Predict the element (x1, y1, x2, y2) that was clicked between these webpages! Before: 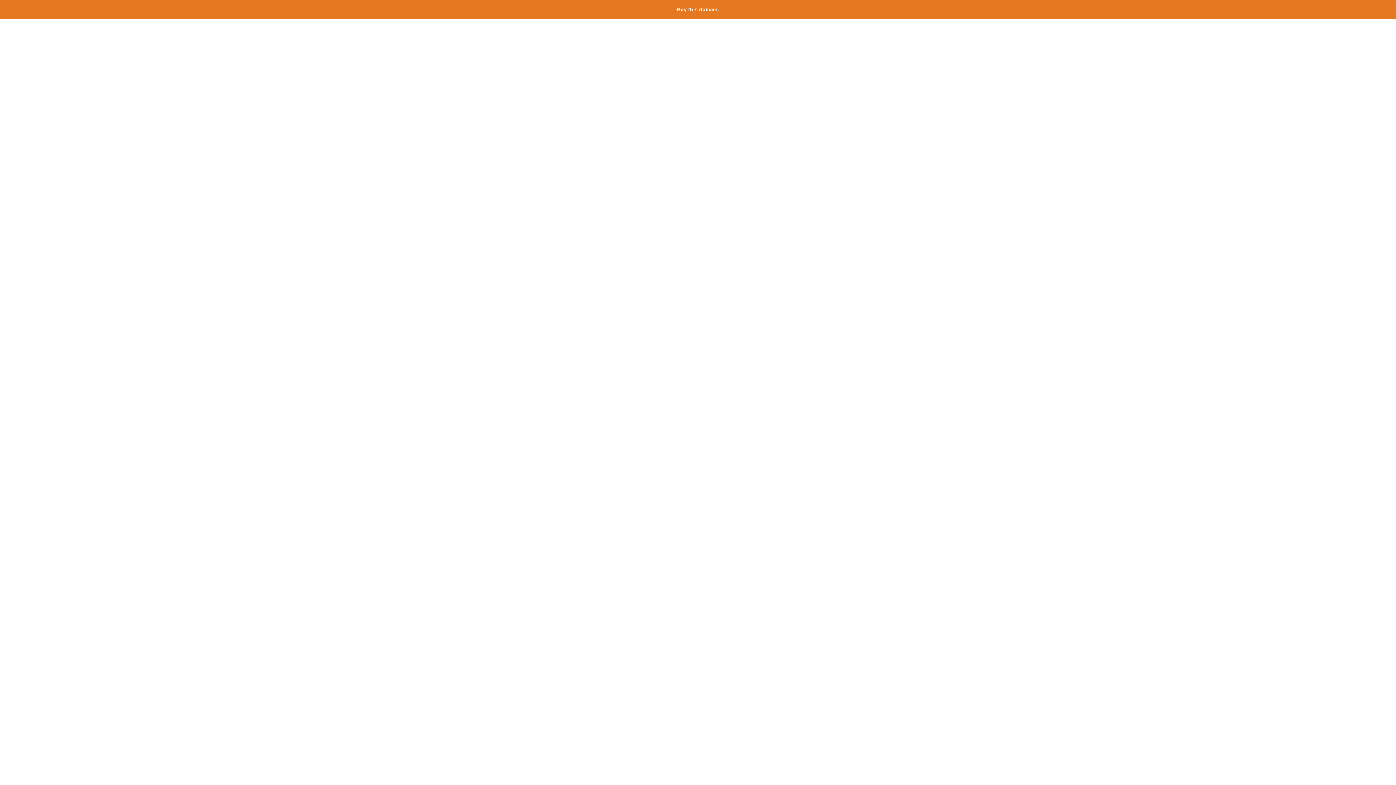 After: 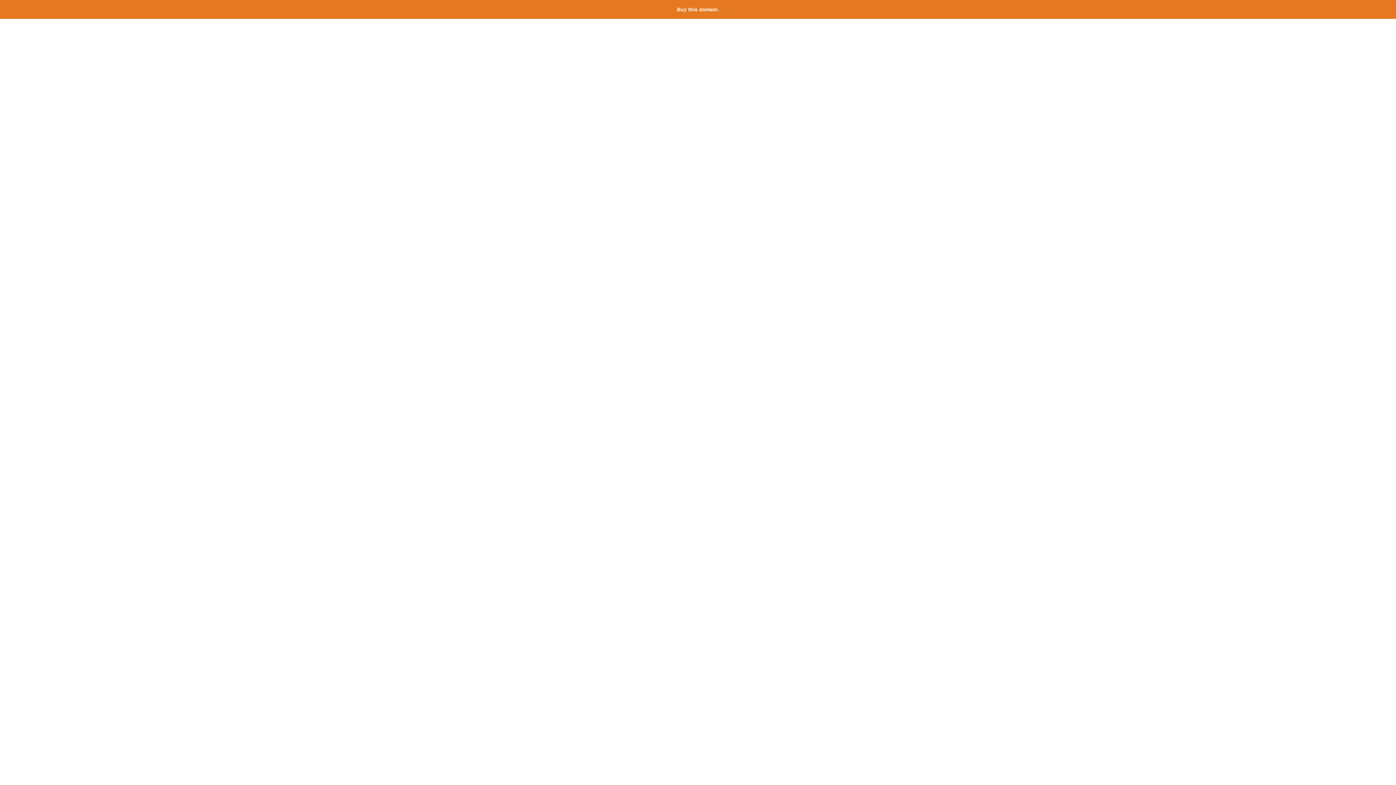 Action: bbox: (677, 6, 719, 12) label: Buy this domain.